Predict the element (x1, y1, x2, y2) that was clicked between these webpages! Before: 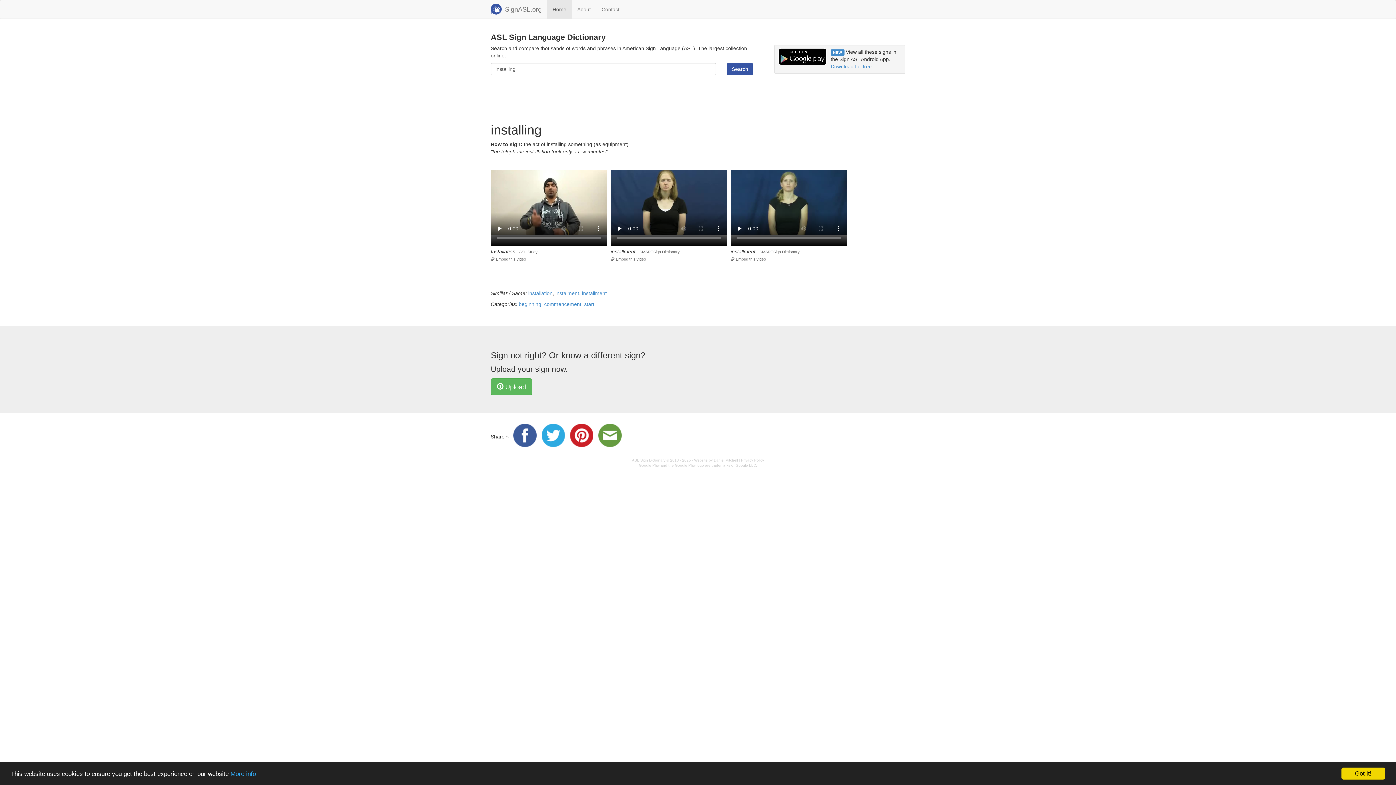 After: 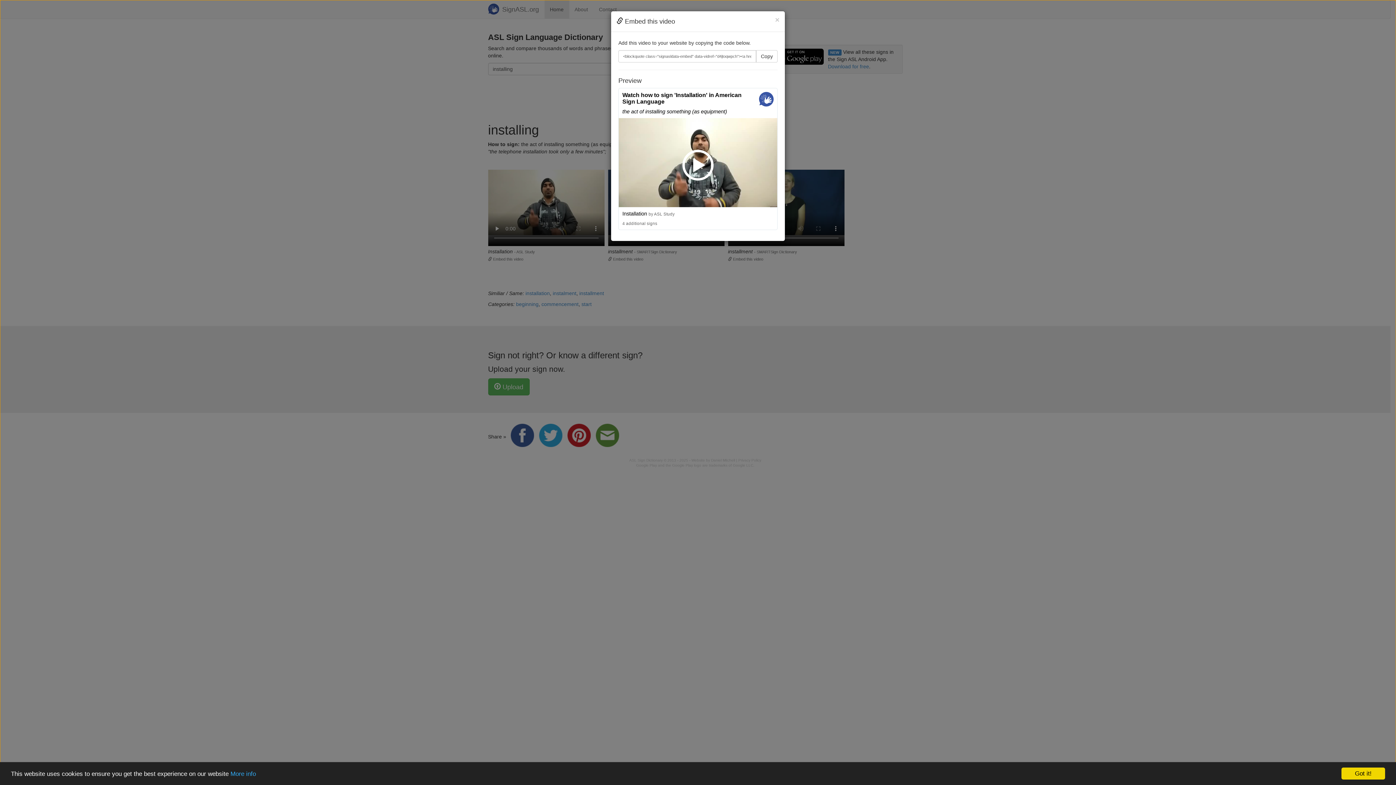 Action: label:  Embed this video bbox: (490, 256, 526, 261)